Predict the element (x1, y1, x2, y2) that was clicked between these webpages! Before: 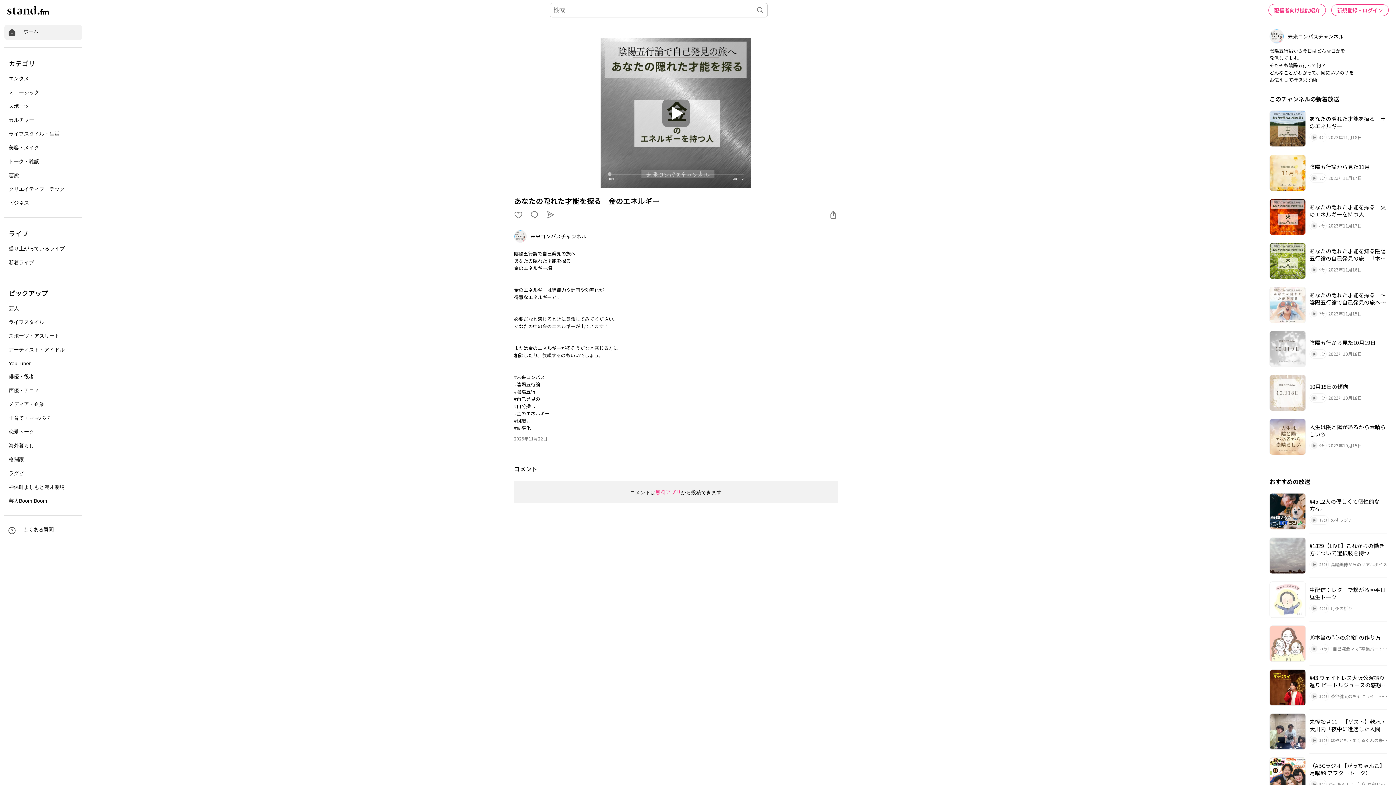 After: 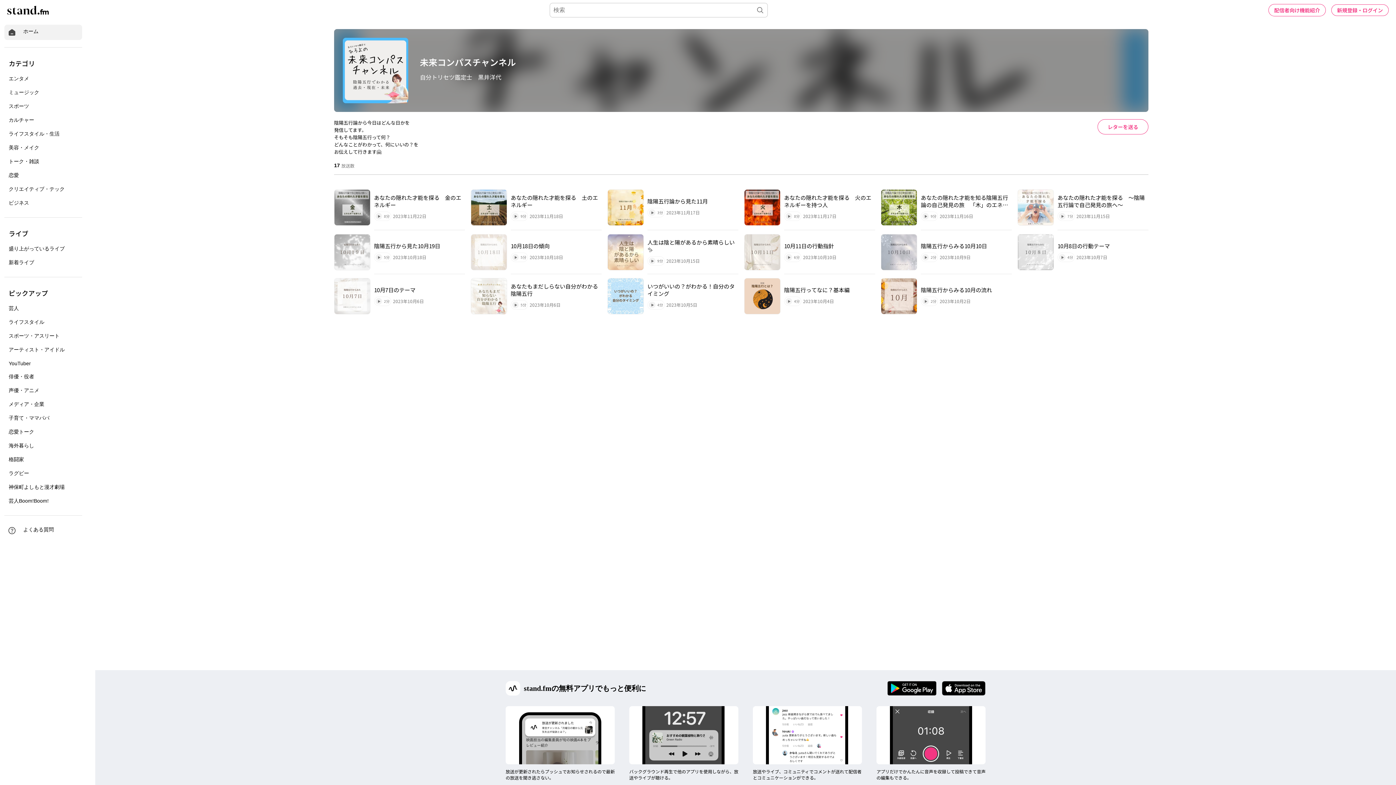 Action: bbox: (514, 230, 590, 242) label: 未来コンパスチャンネル